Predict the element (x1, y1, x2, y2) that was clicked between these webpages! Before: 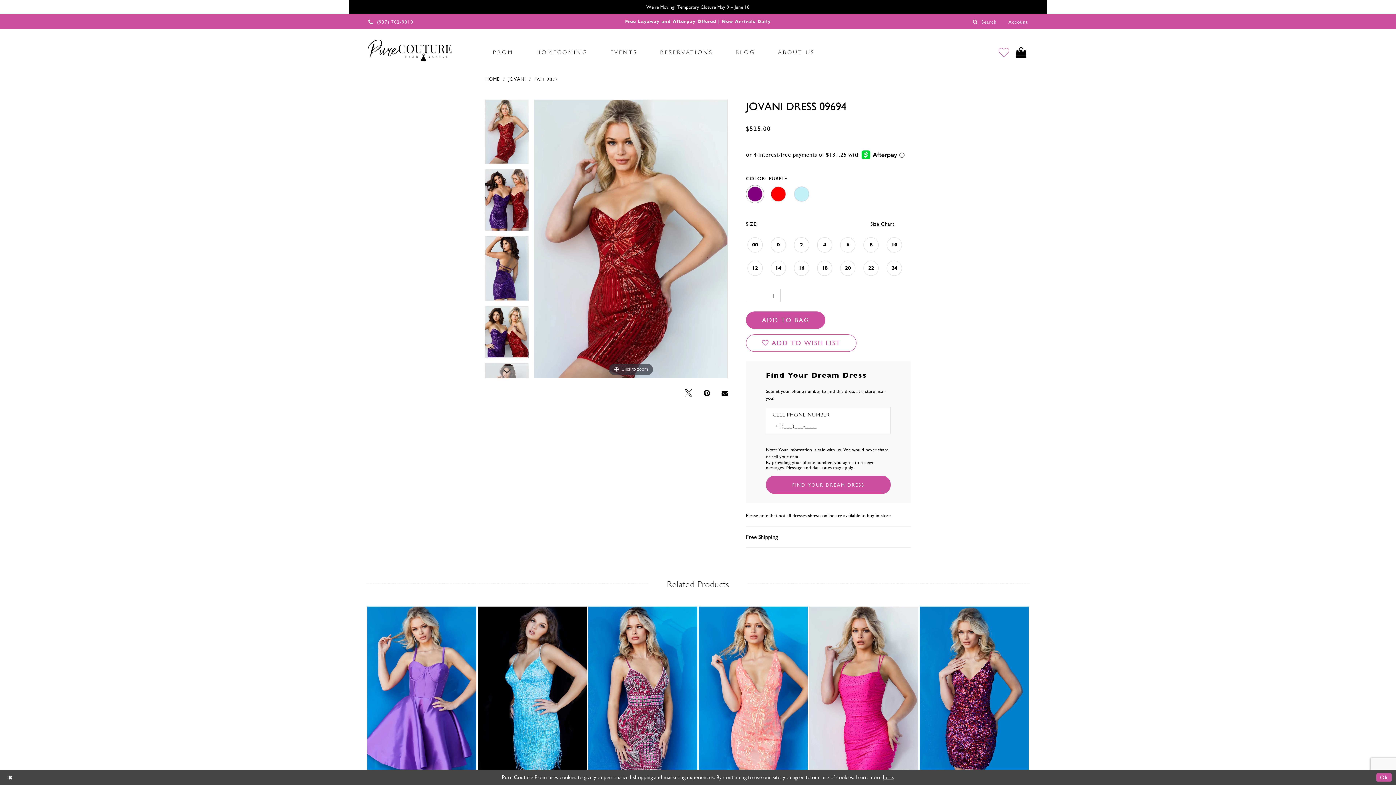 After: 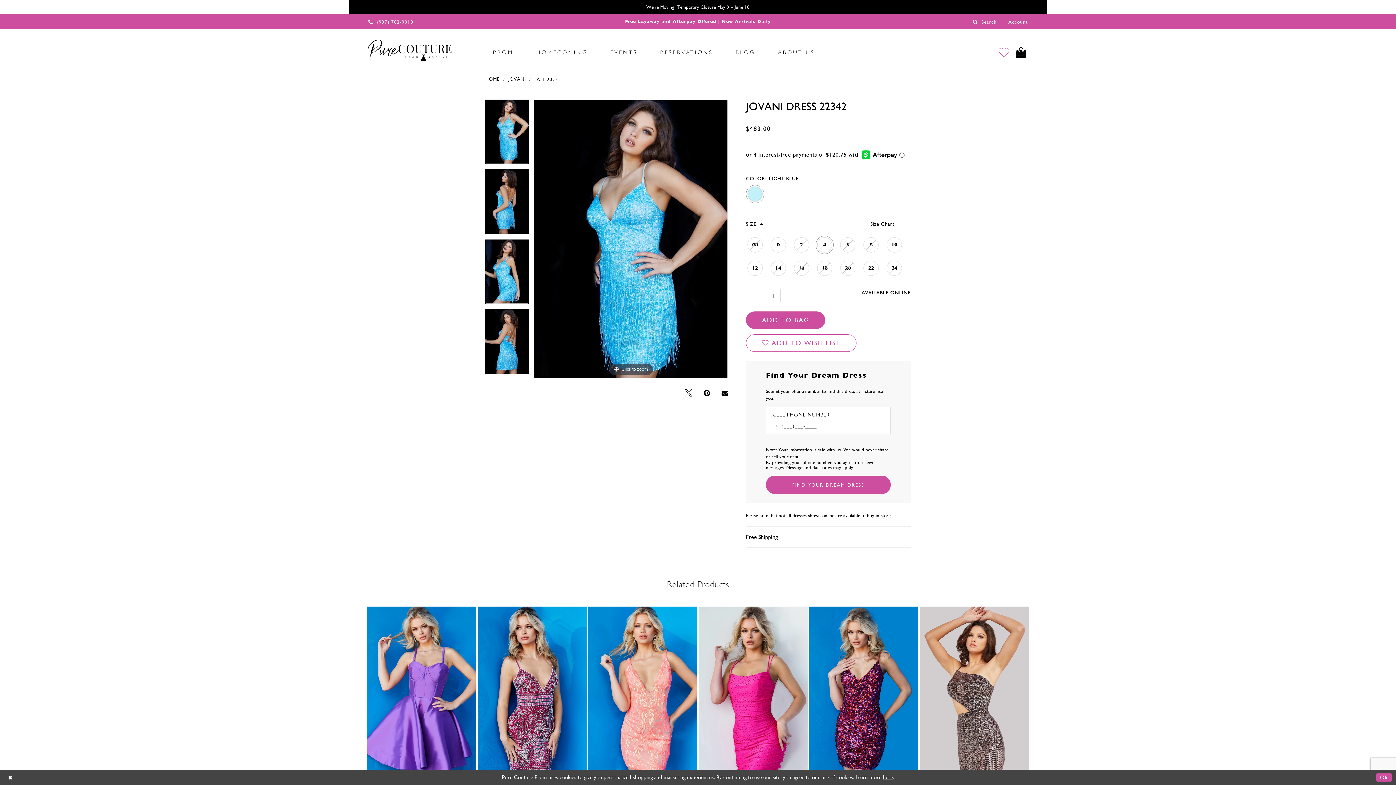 Action: label: Visit Jovani Style #22342 Page bbox: (477, 606, 586, 783)